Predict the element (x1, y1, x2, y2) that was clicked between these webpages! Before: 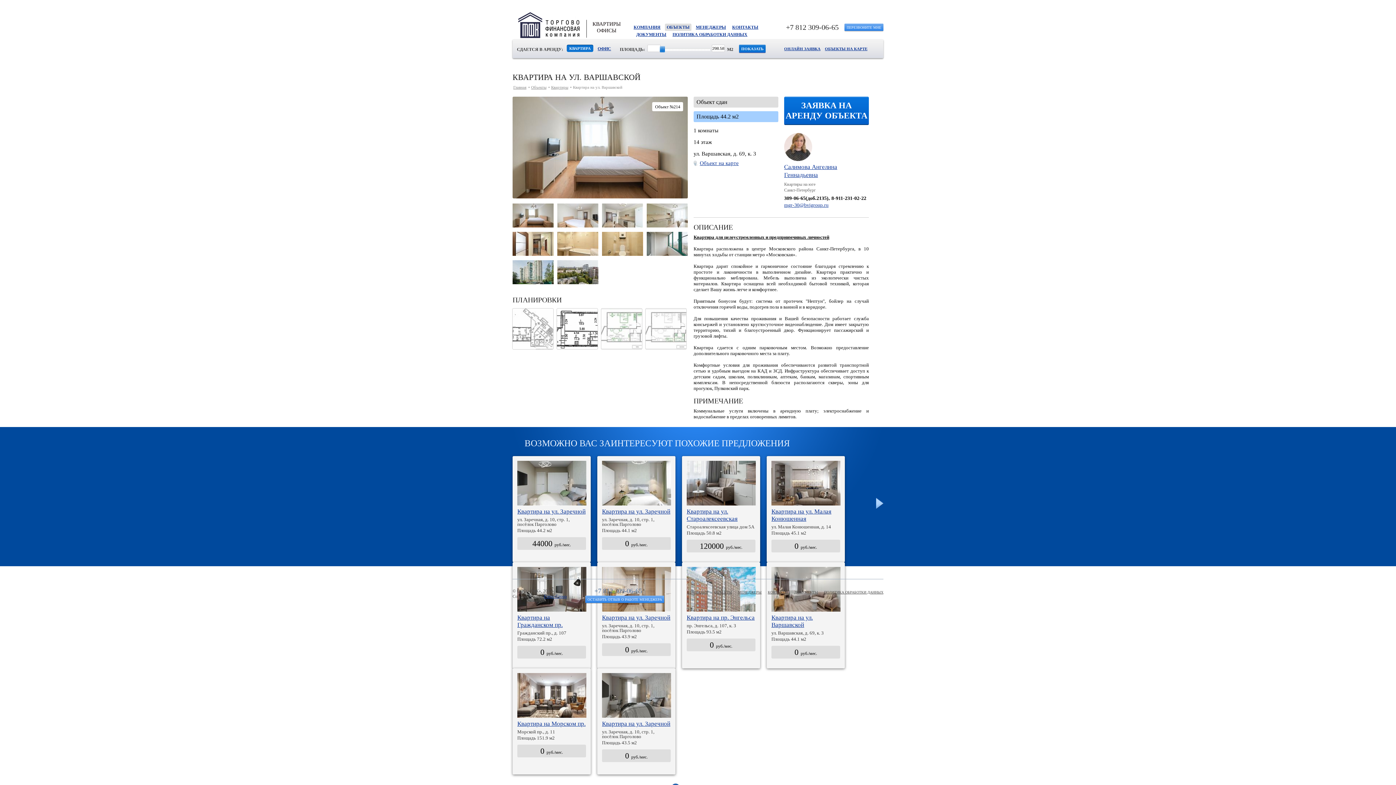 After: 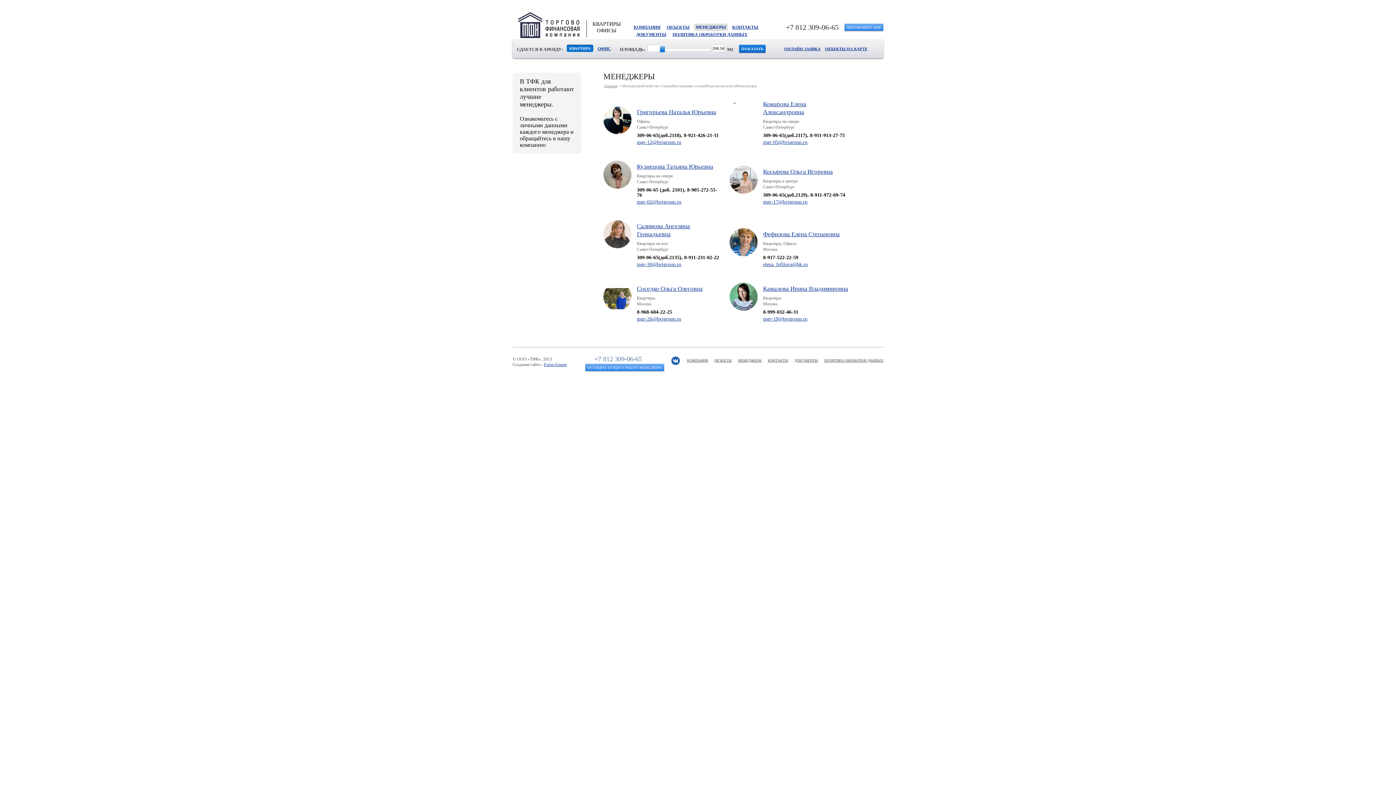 Action: bbox: (738, 590, 761, 594) label: МЕНЕДЖЕРЫ